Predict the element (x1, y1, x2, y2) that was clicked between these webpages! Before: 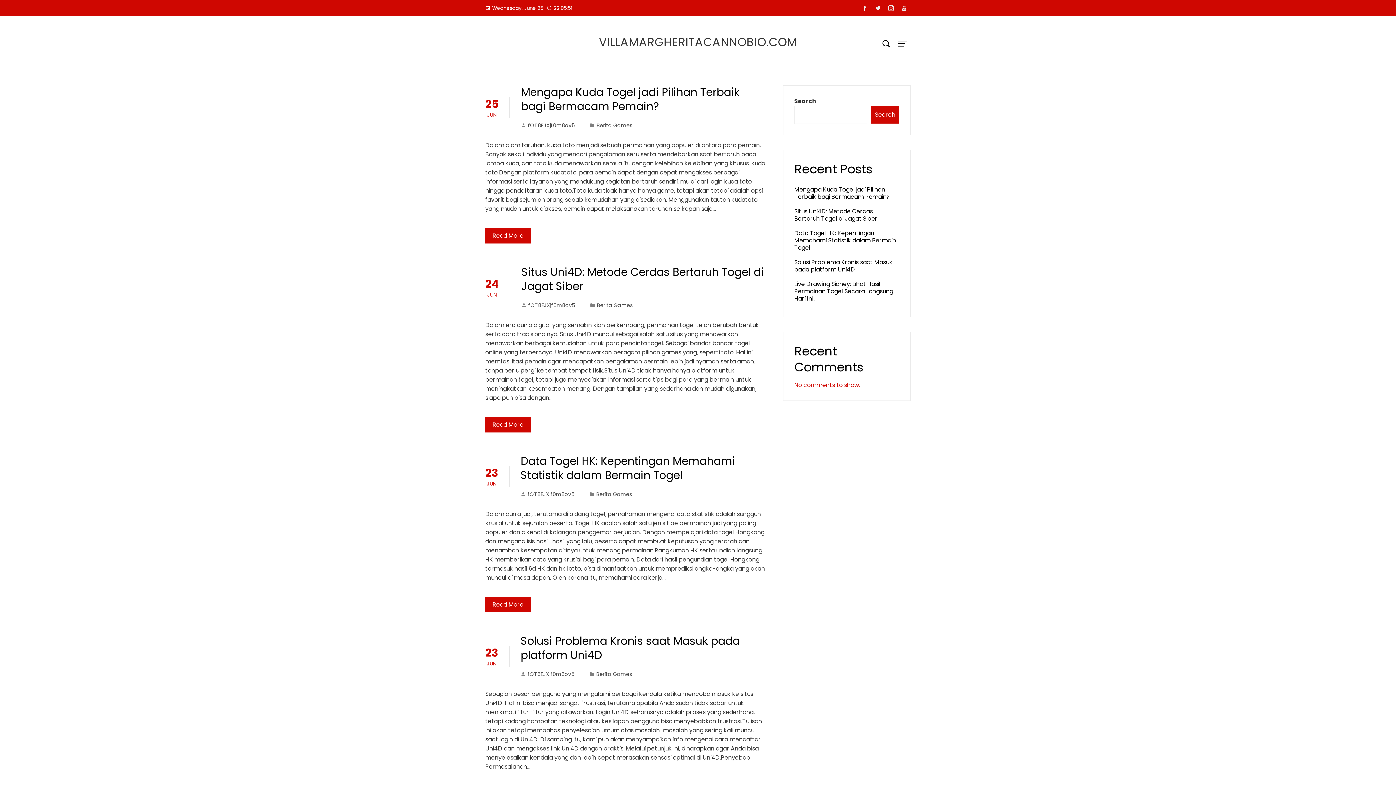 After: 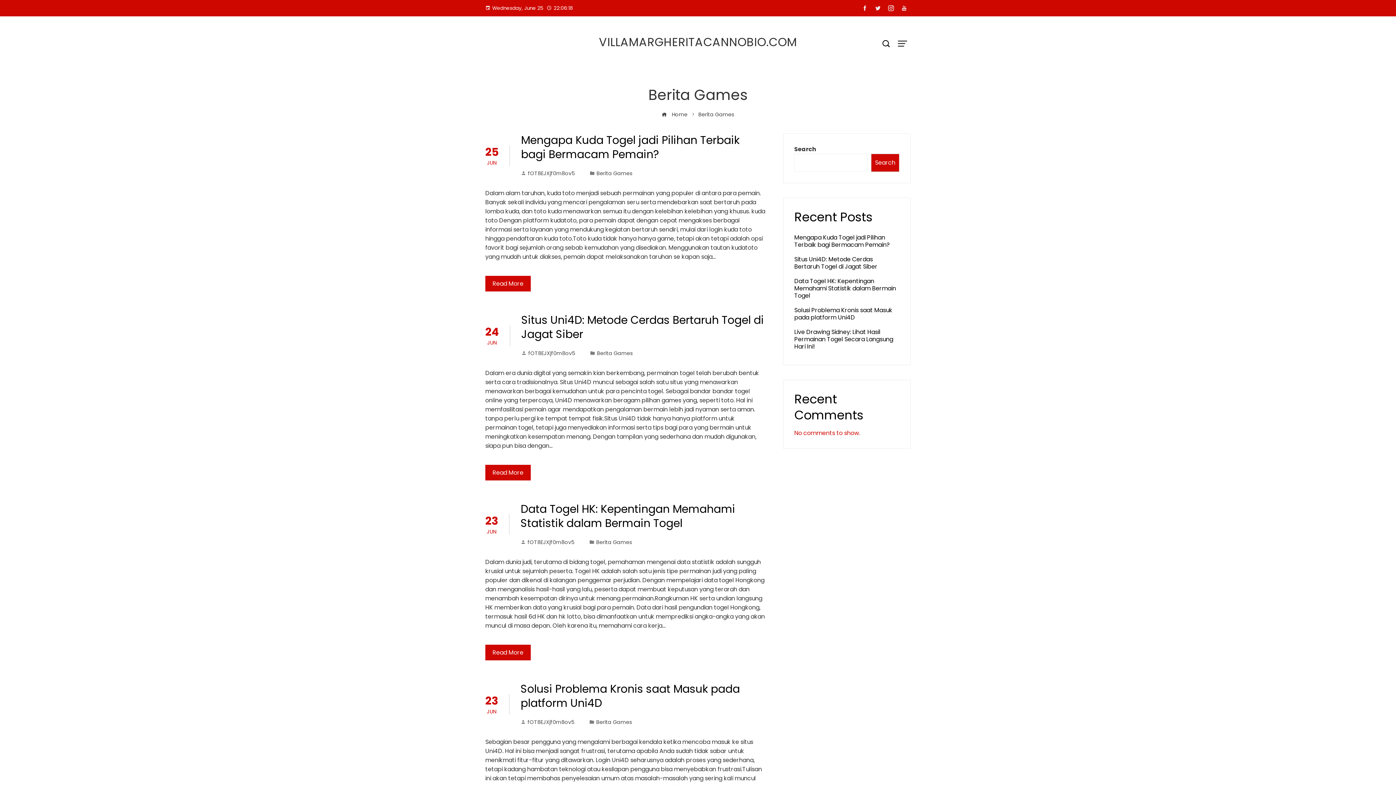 Action: label: Berita Games bbox: (596, 490, 632, 498)